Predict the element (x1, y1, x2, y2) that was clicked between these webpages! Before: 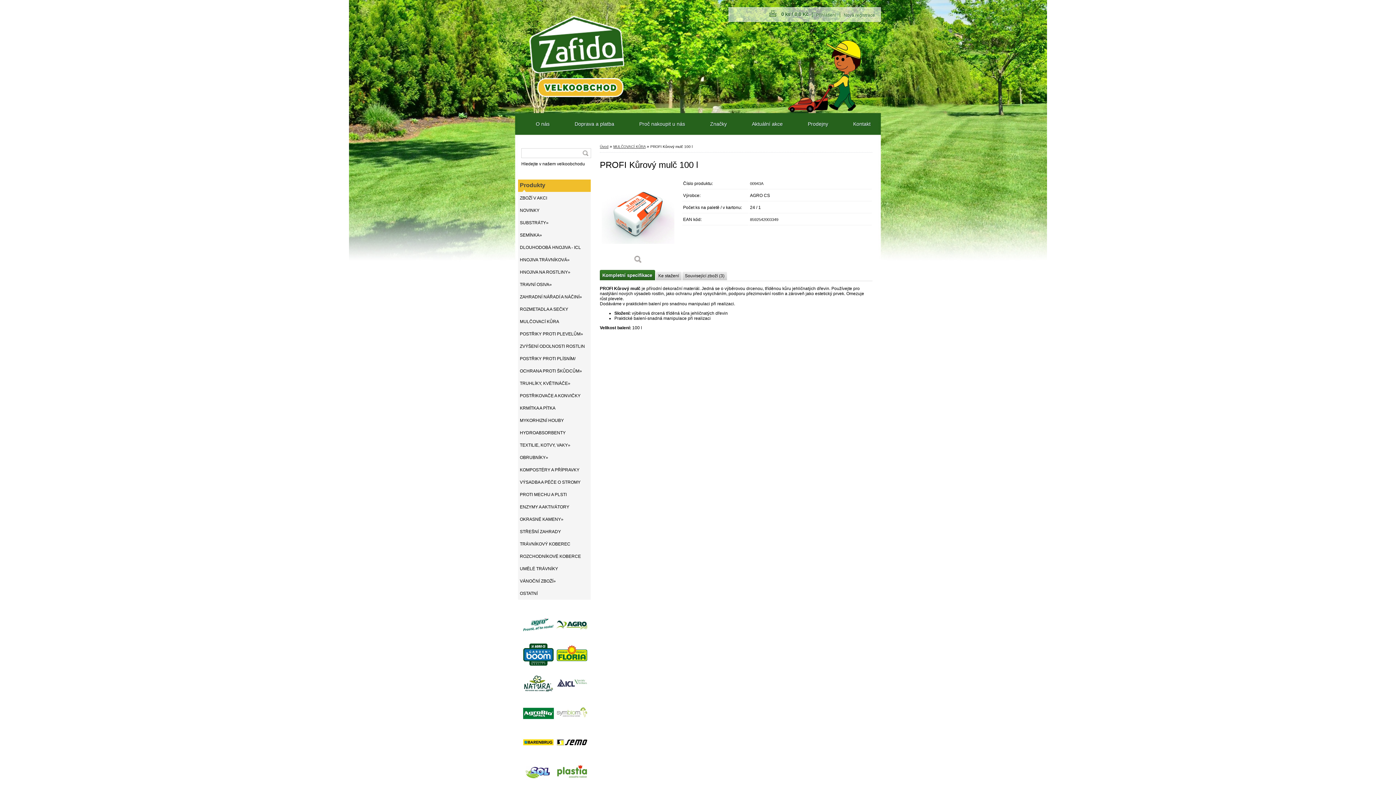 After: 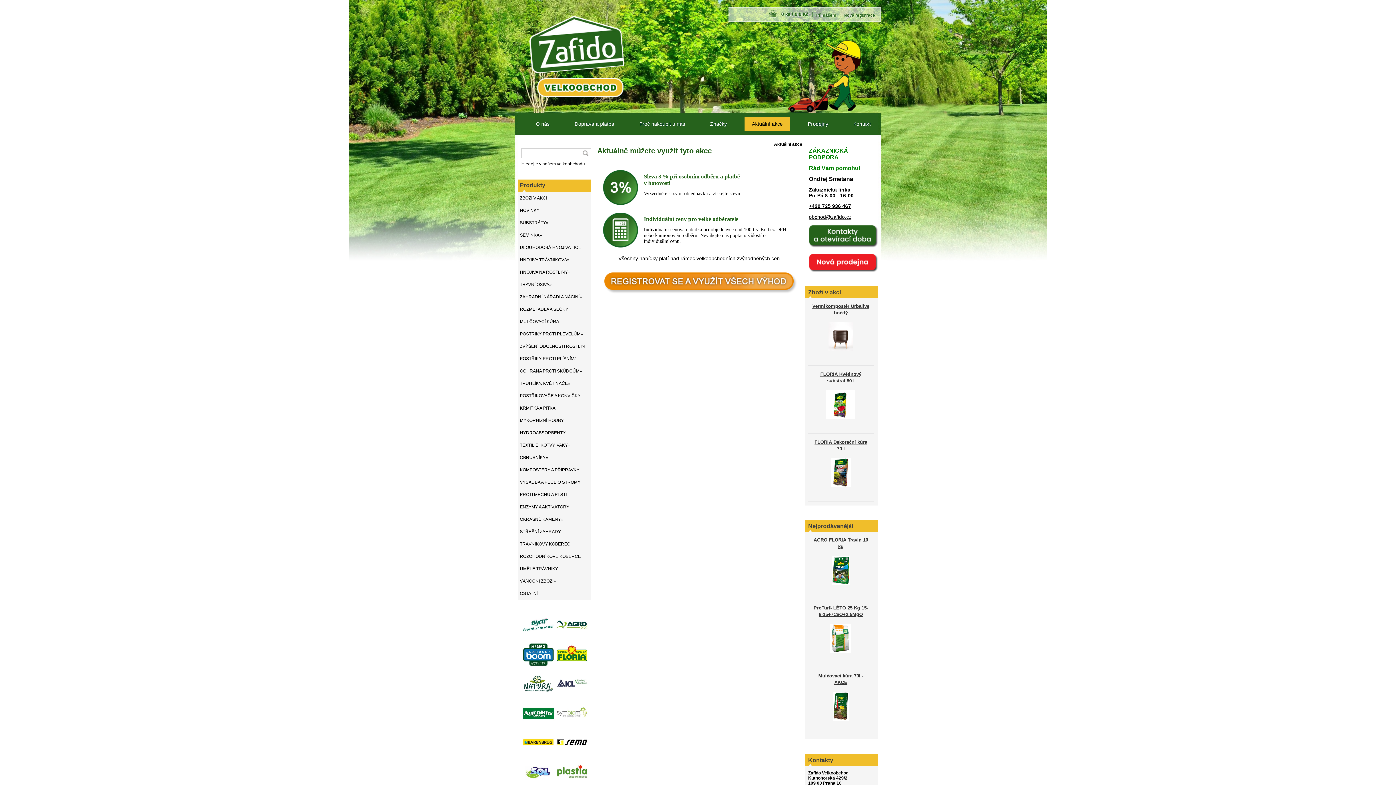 Action: bbox: (744, 116, 790, 131) label: Aktuální akce